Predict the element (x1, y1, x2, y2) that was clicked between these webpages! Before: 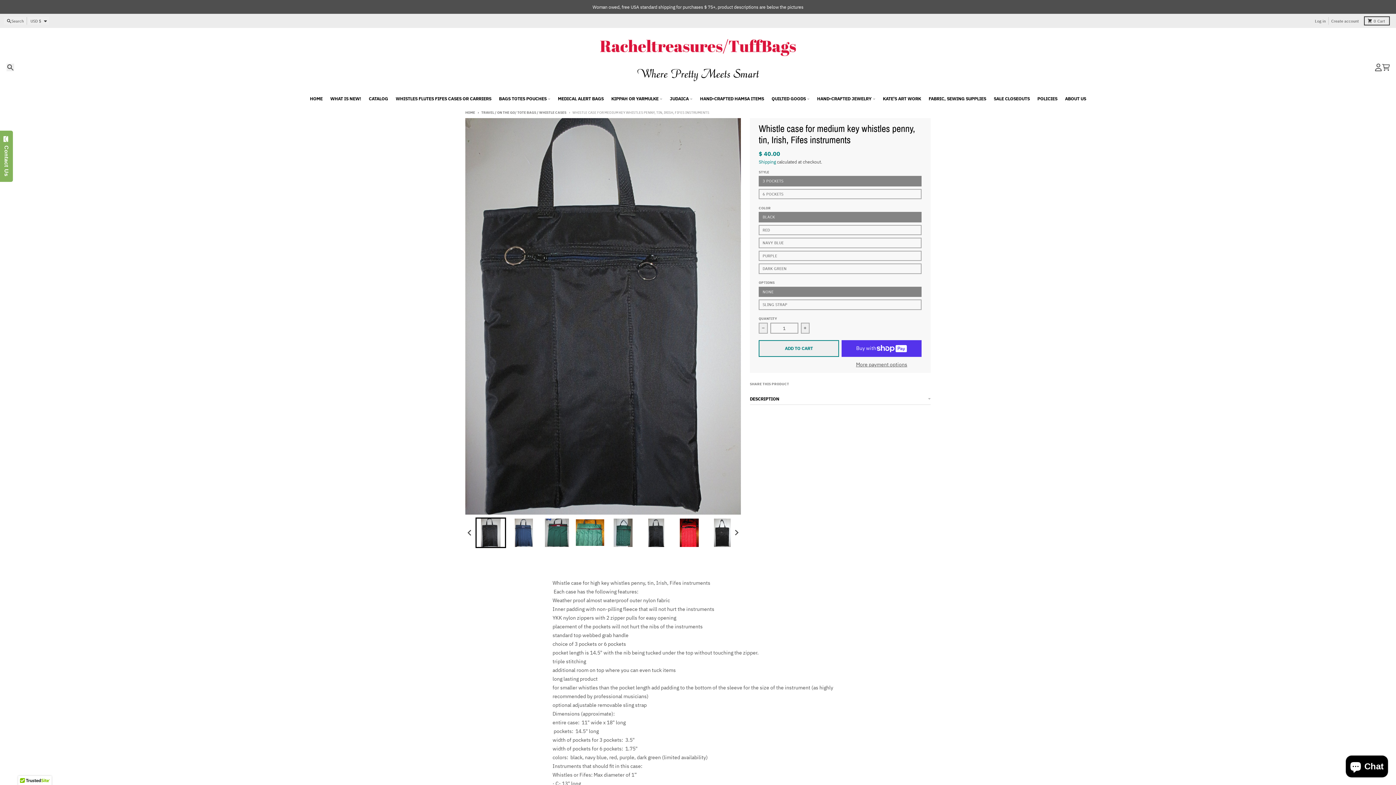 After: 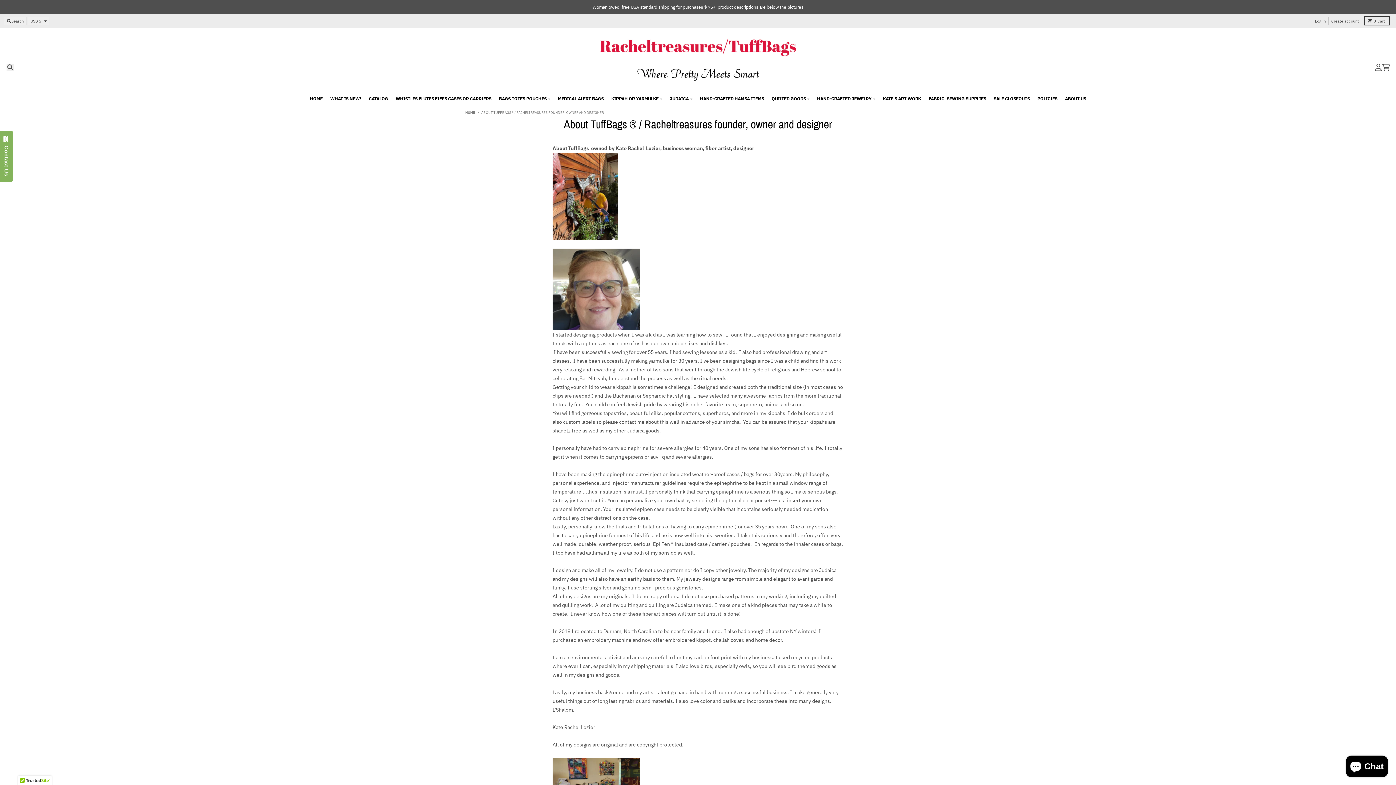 Action: bbox: (1061, 92, 1090, 104) label: ABOUT US